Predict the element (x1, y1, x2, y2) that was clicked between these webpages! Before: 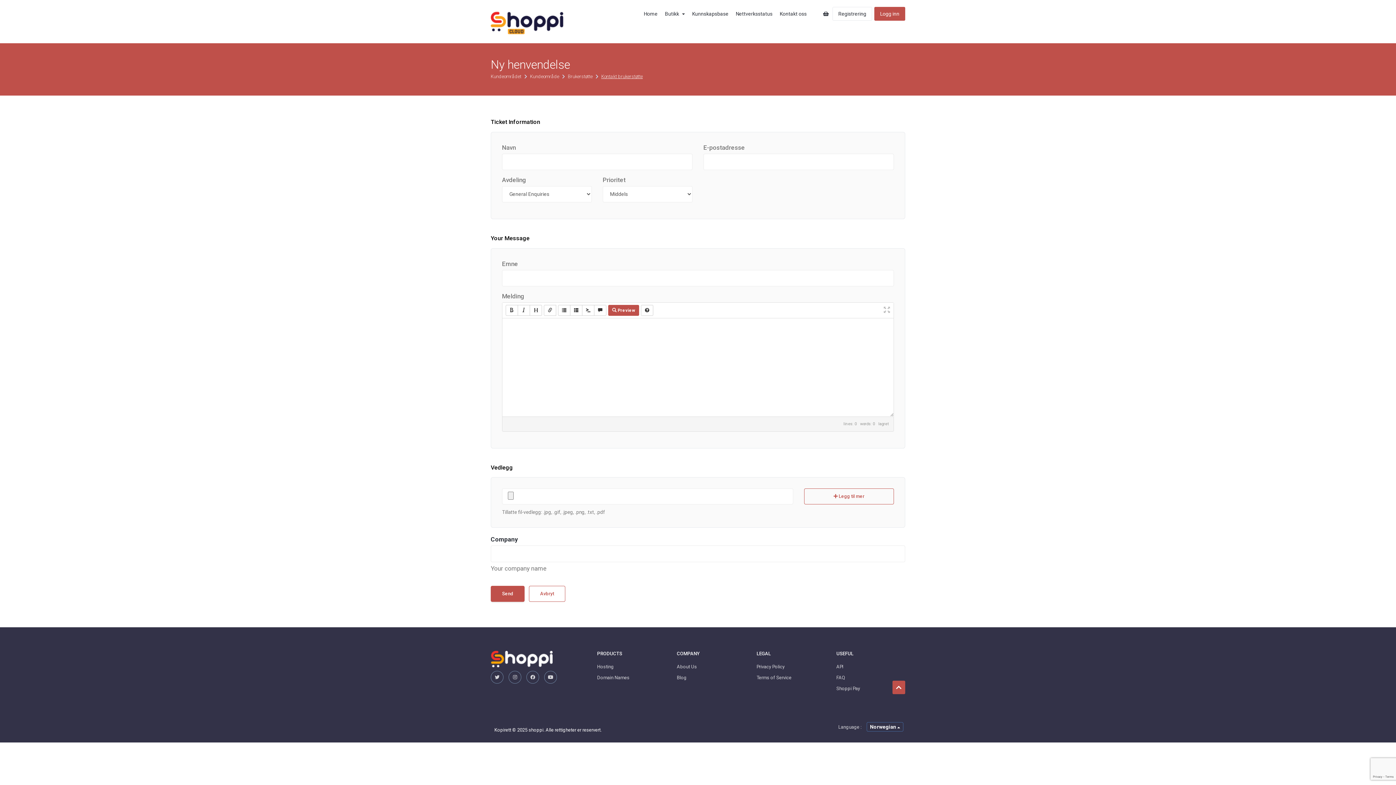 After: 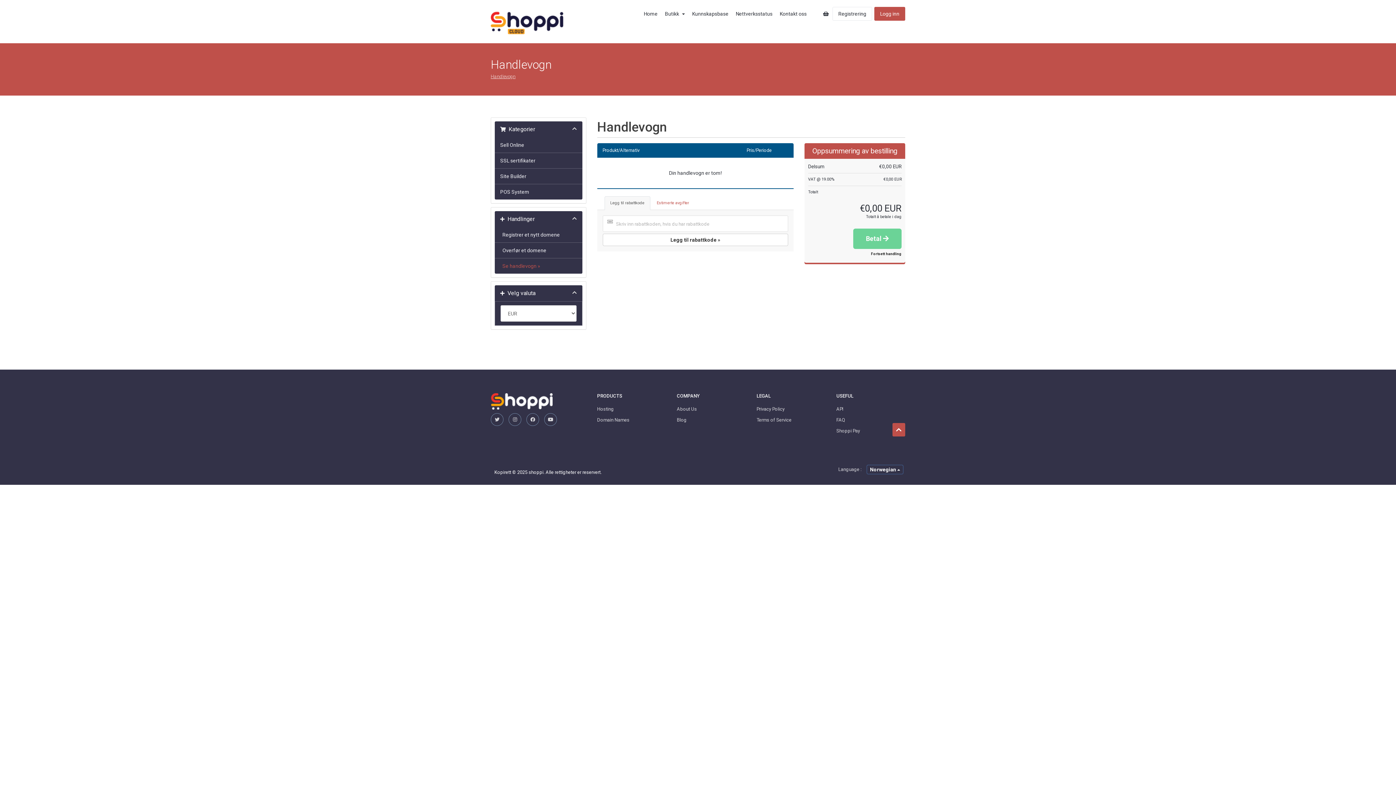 Action: bbox: (819, 0, 832, 27)